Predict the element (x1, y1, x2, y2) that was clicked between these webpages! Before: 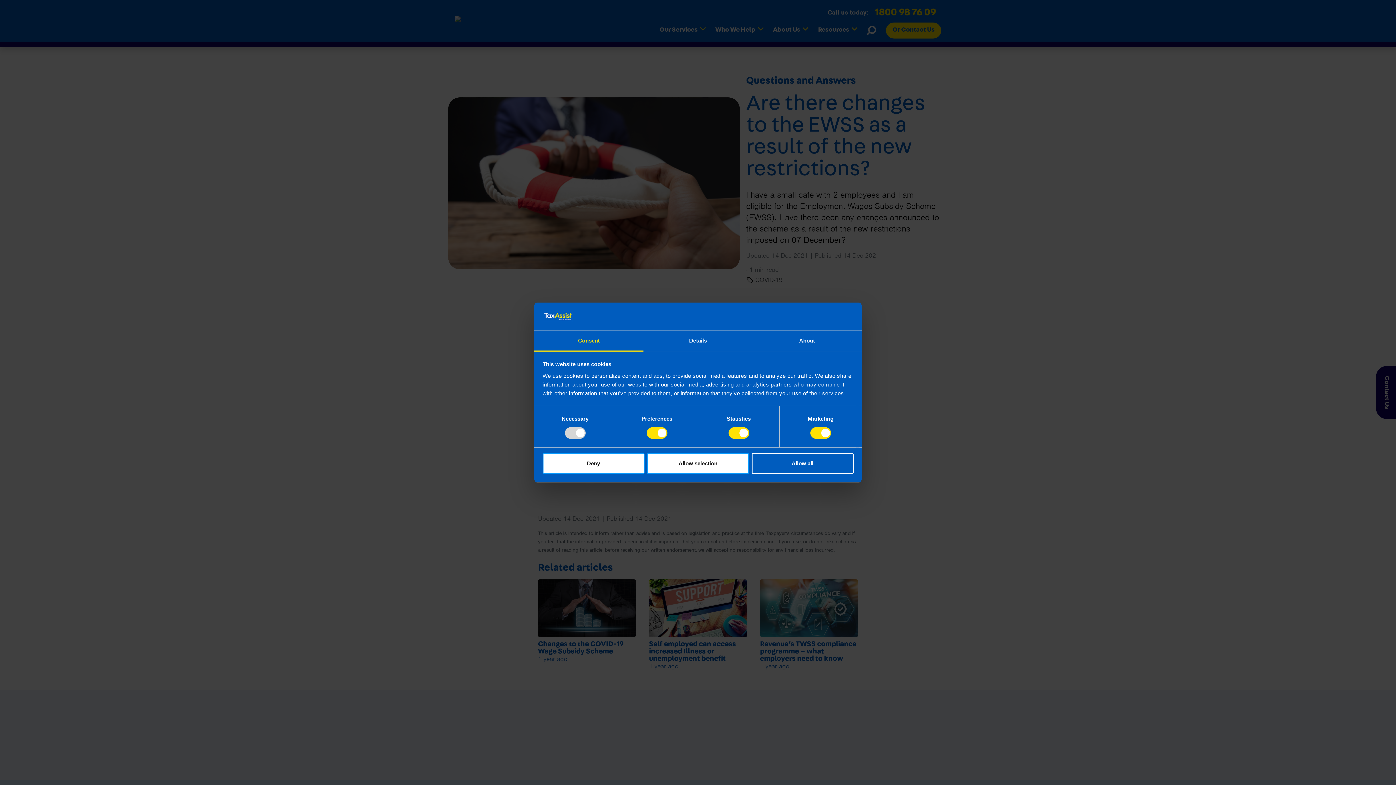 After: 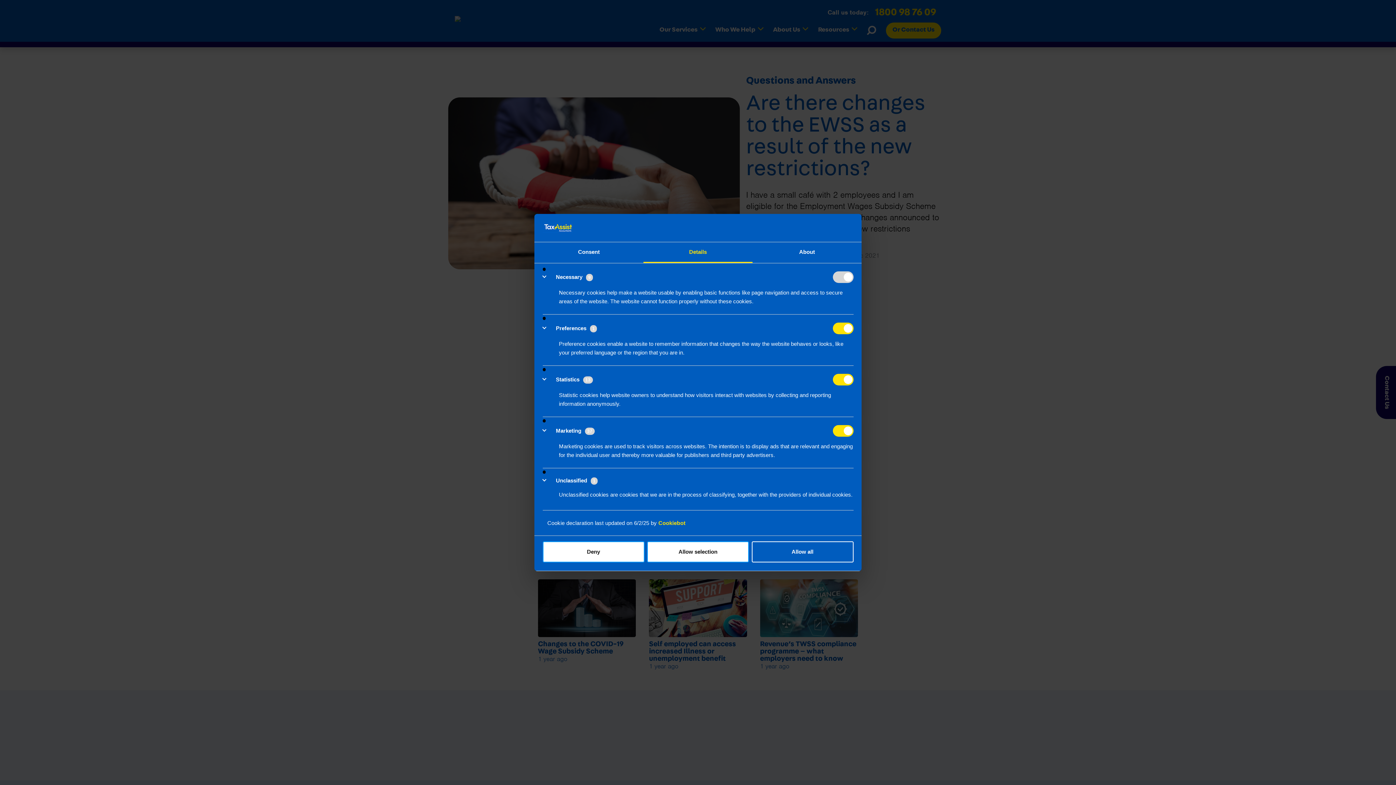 Action: label: Details bbox: (643, 331, 752, 351)